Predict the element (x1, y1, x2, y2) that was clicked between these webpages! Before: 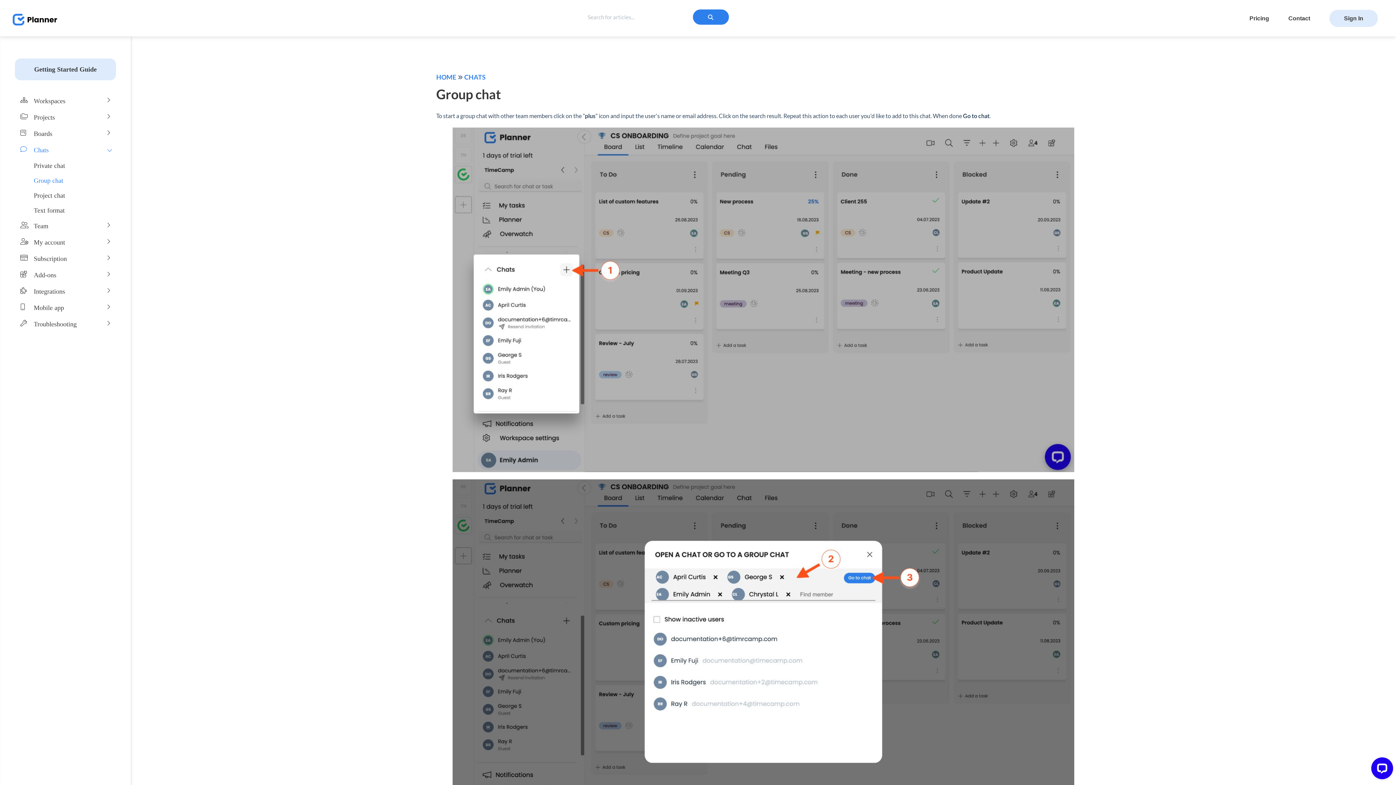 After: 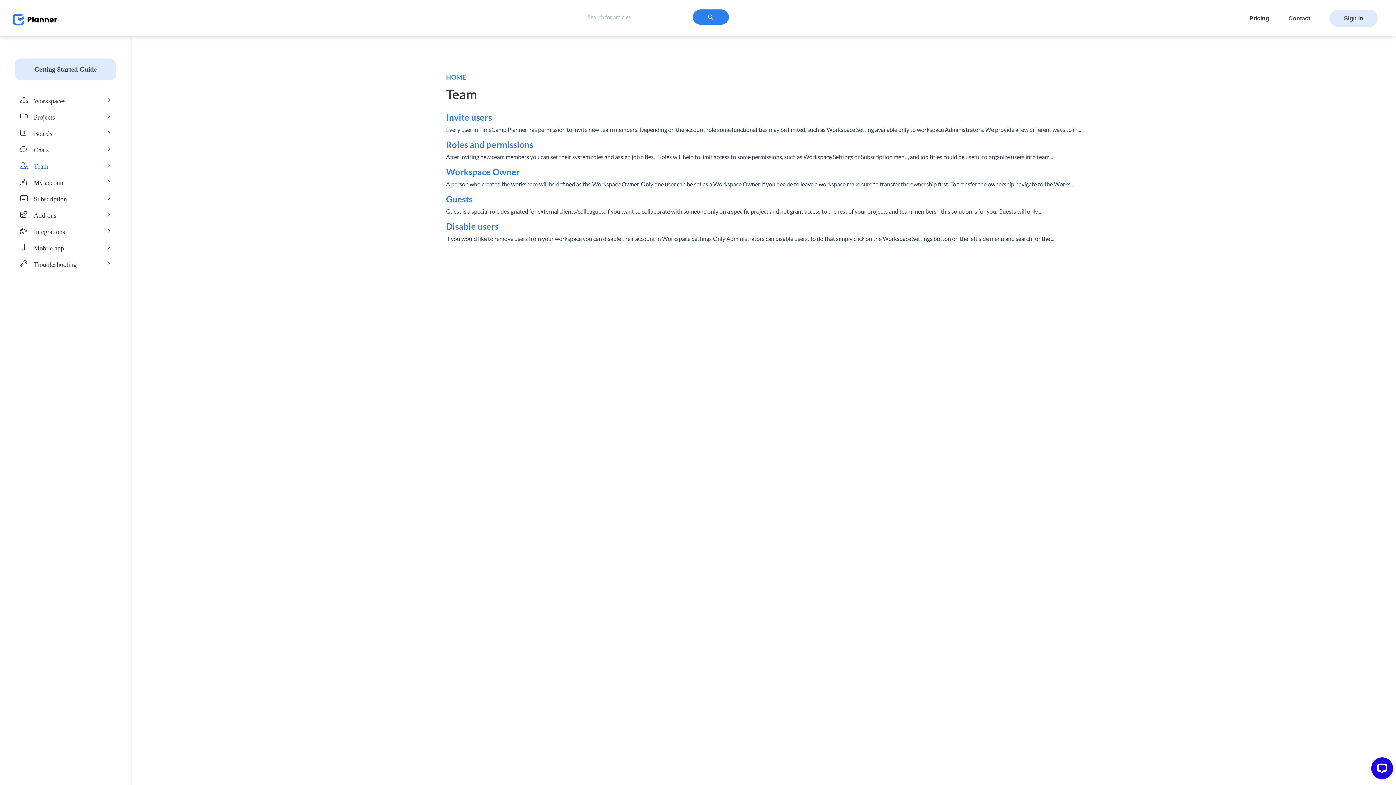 Action: bbox: (14, 218, 116, 234) label: Team